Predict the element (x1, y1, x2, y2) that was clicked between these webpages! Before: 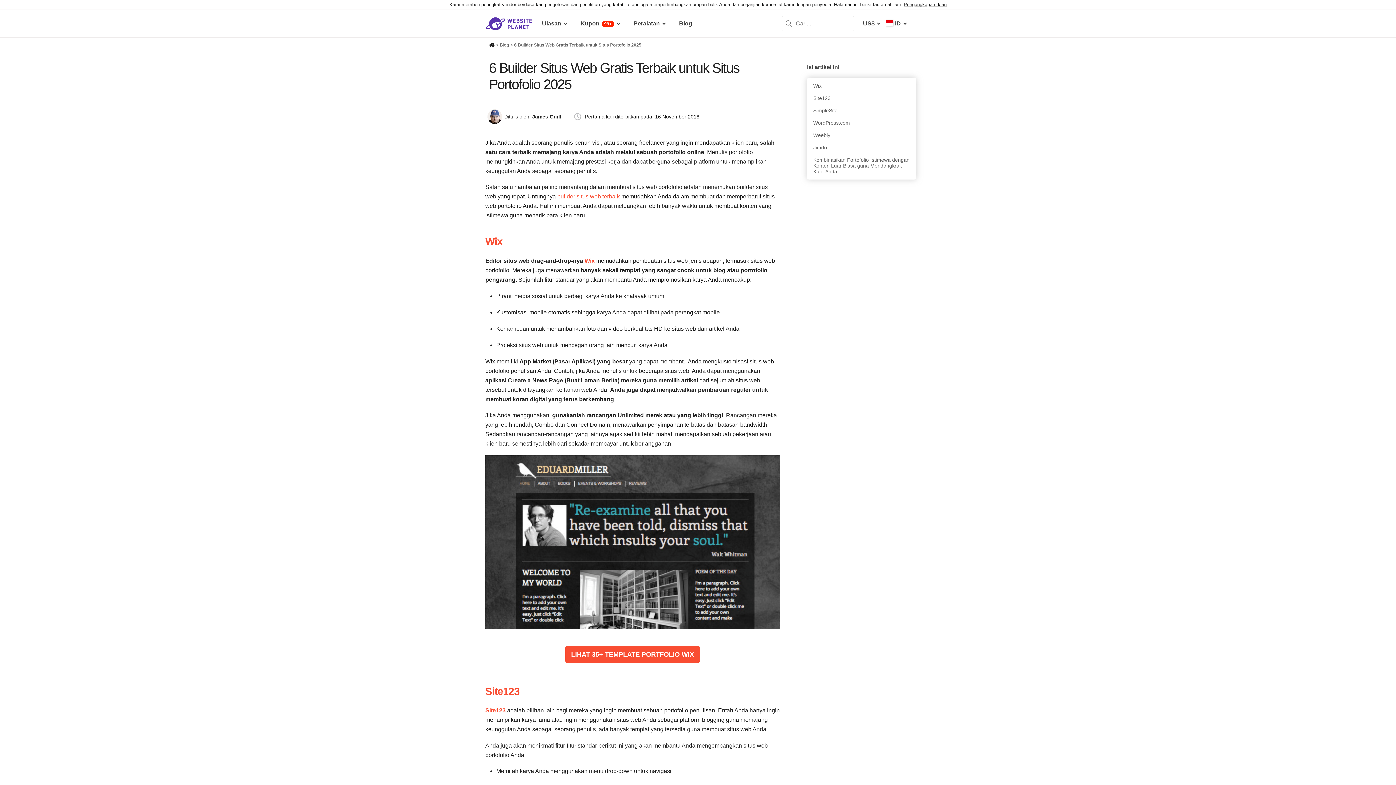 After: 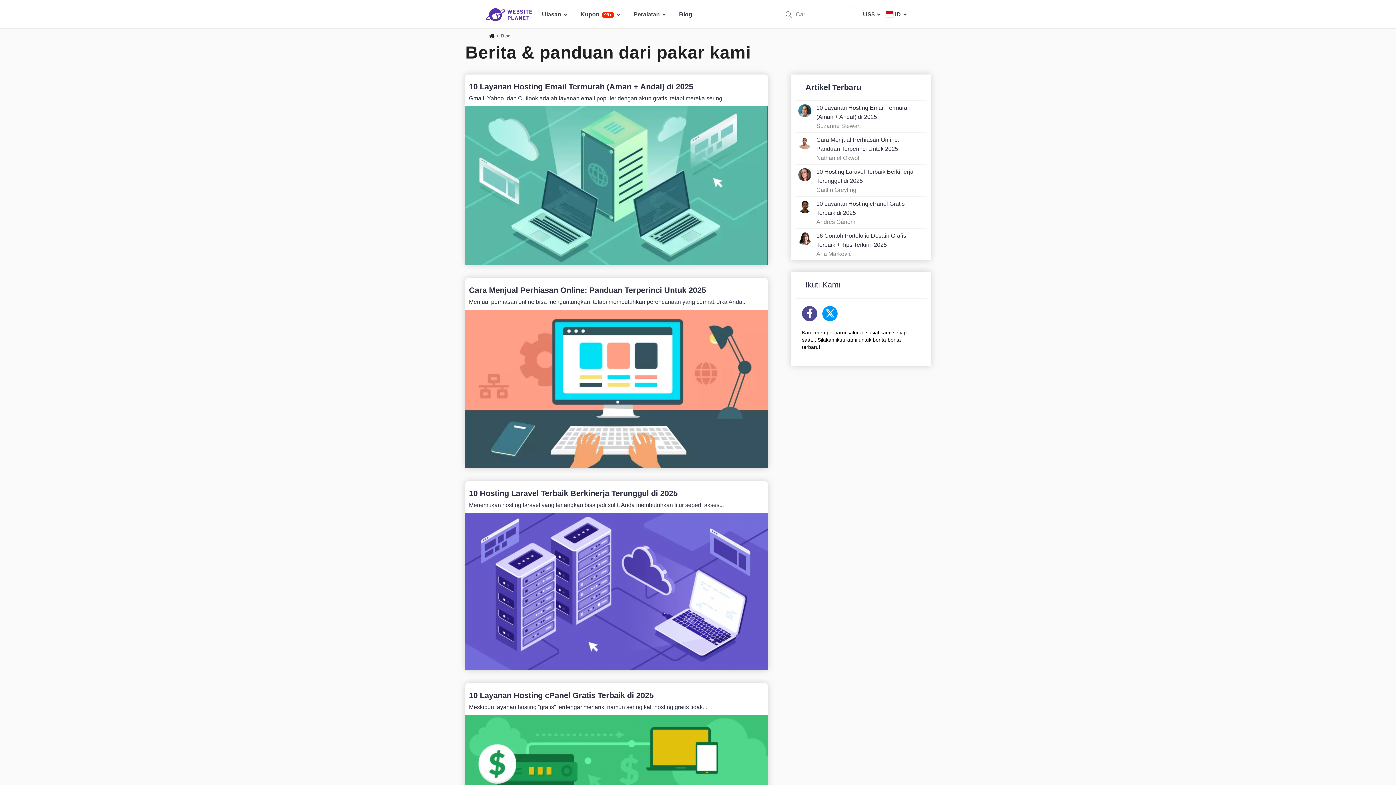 Action: label: Blog bbox: (679, 9, 692, 37)